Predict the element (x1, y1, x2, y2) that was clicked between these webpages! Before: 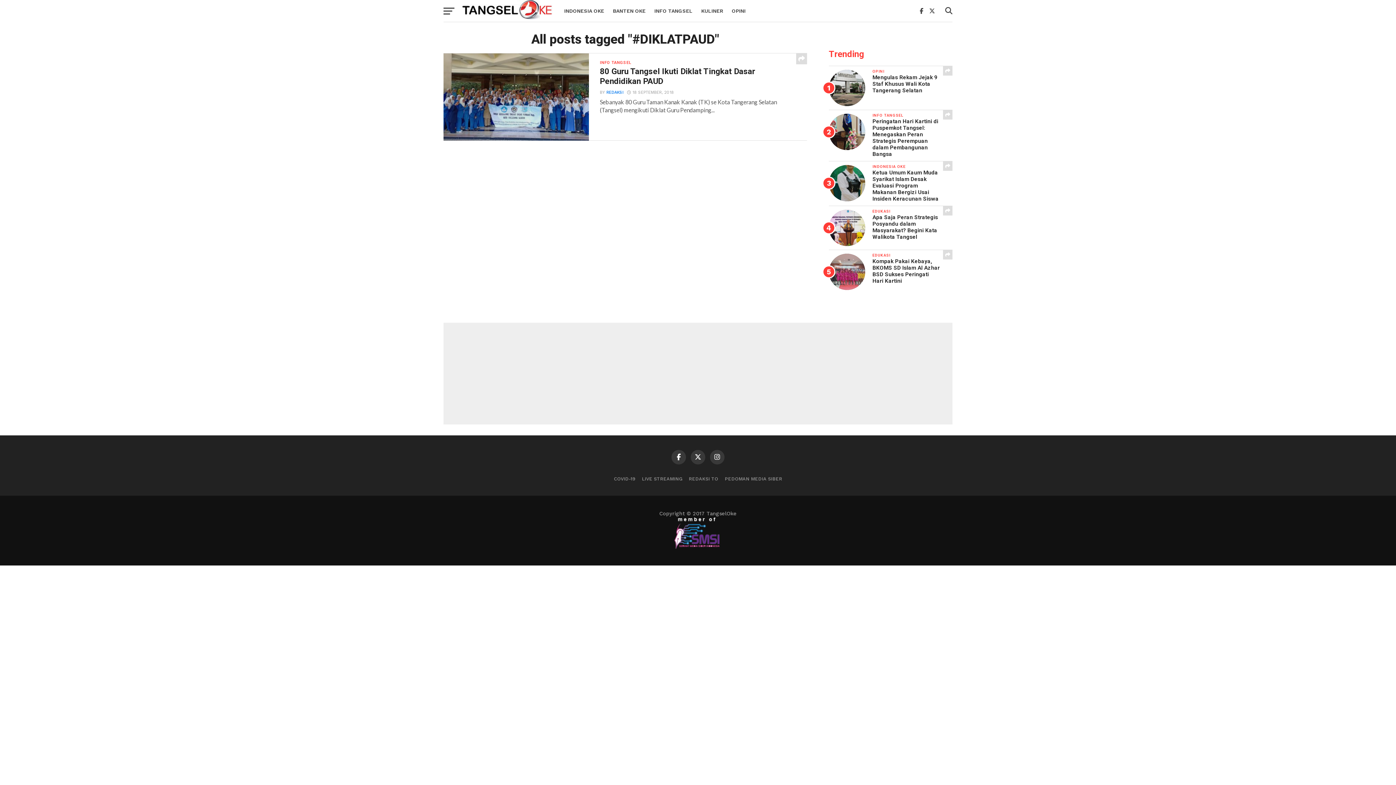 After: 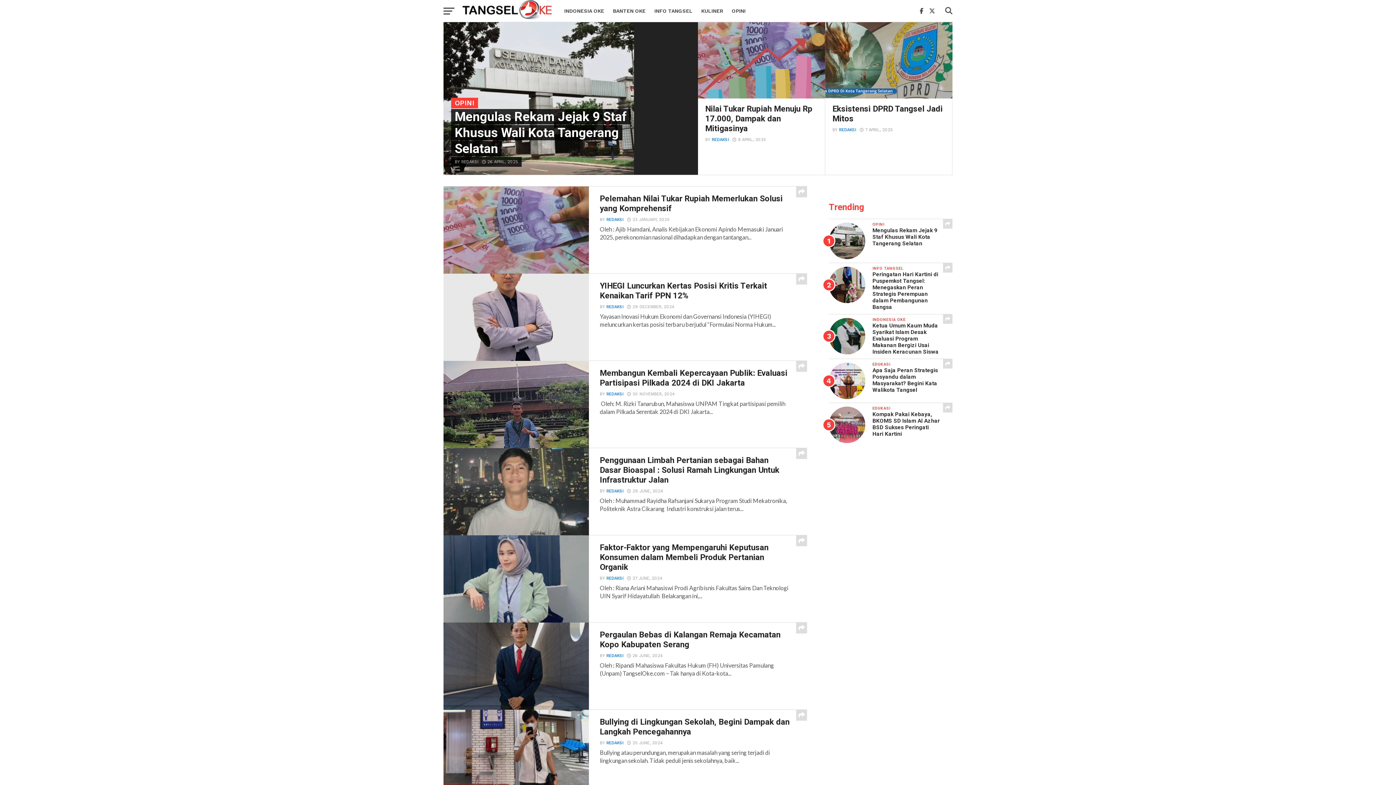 Action: bbox: (727, 0, 750, 21) label: OPINI